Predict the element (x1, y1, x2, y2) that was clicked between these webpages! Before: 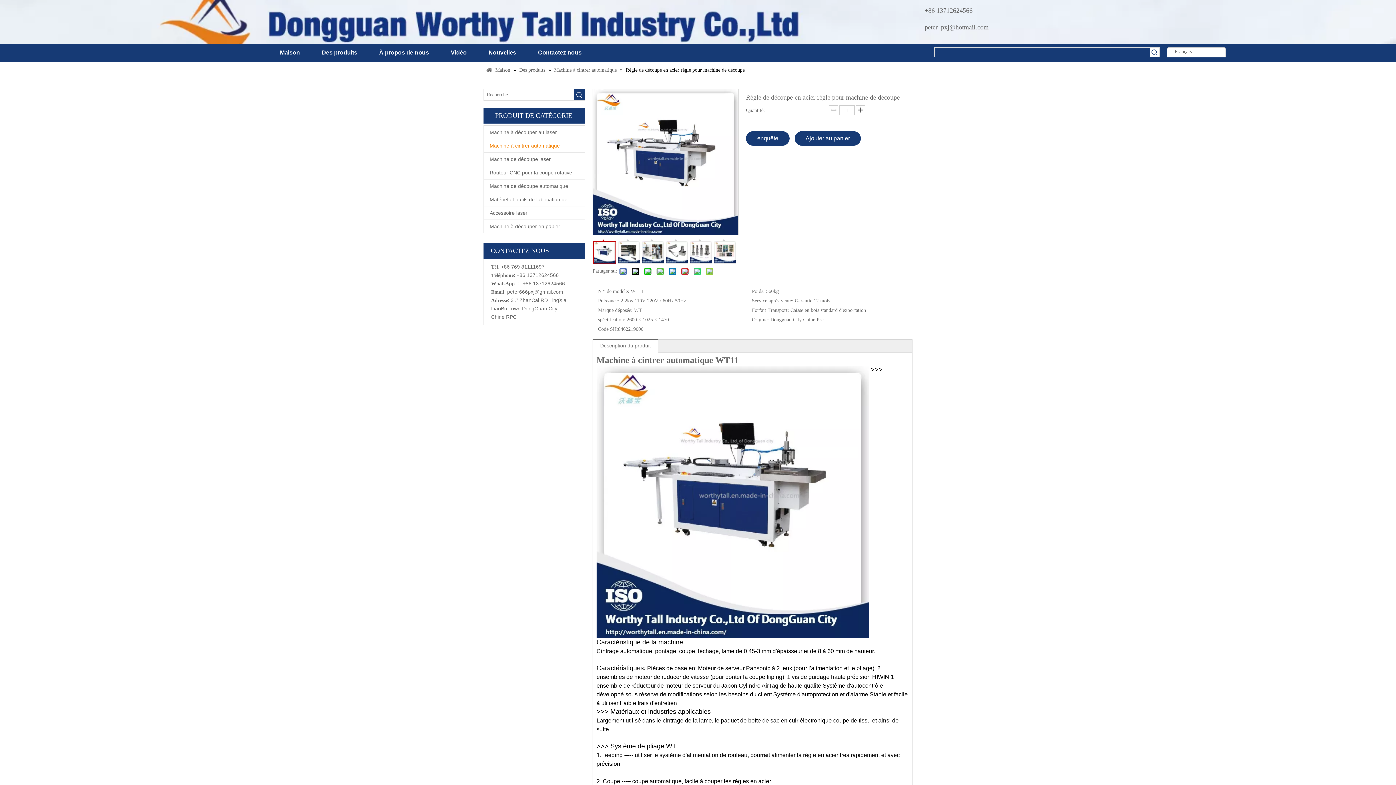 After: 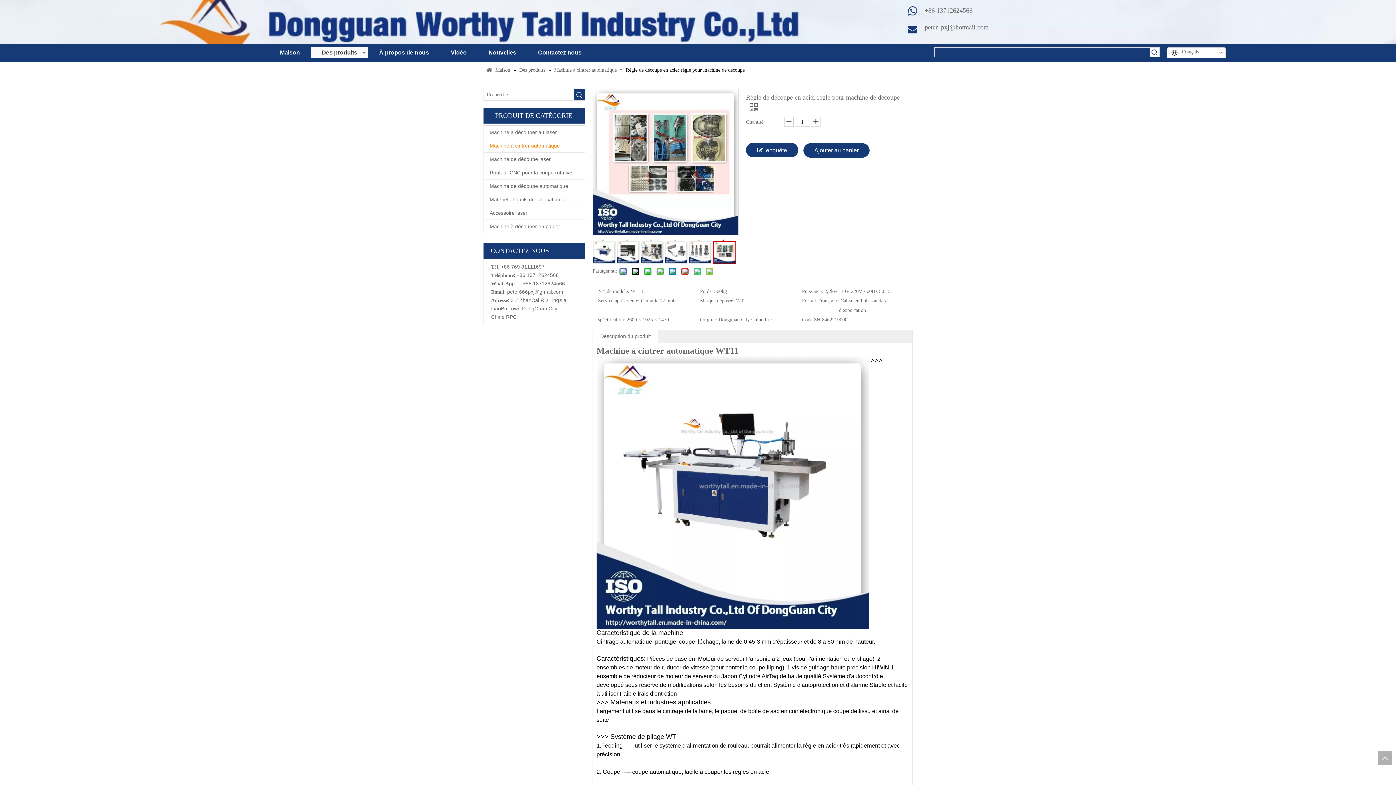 Action: label: 	 bbox: (713, 121, 736, 143)